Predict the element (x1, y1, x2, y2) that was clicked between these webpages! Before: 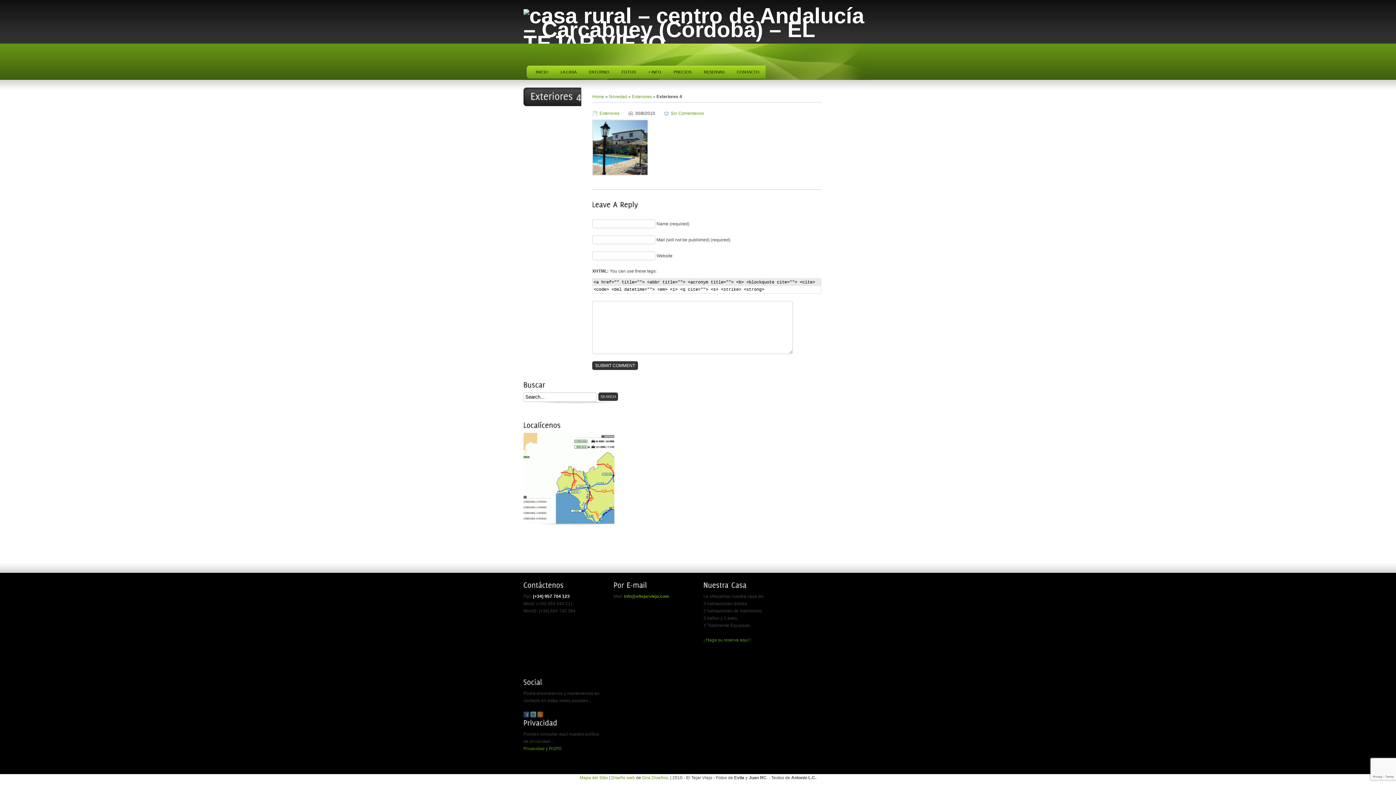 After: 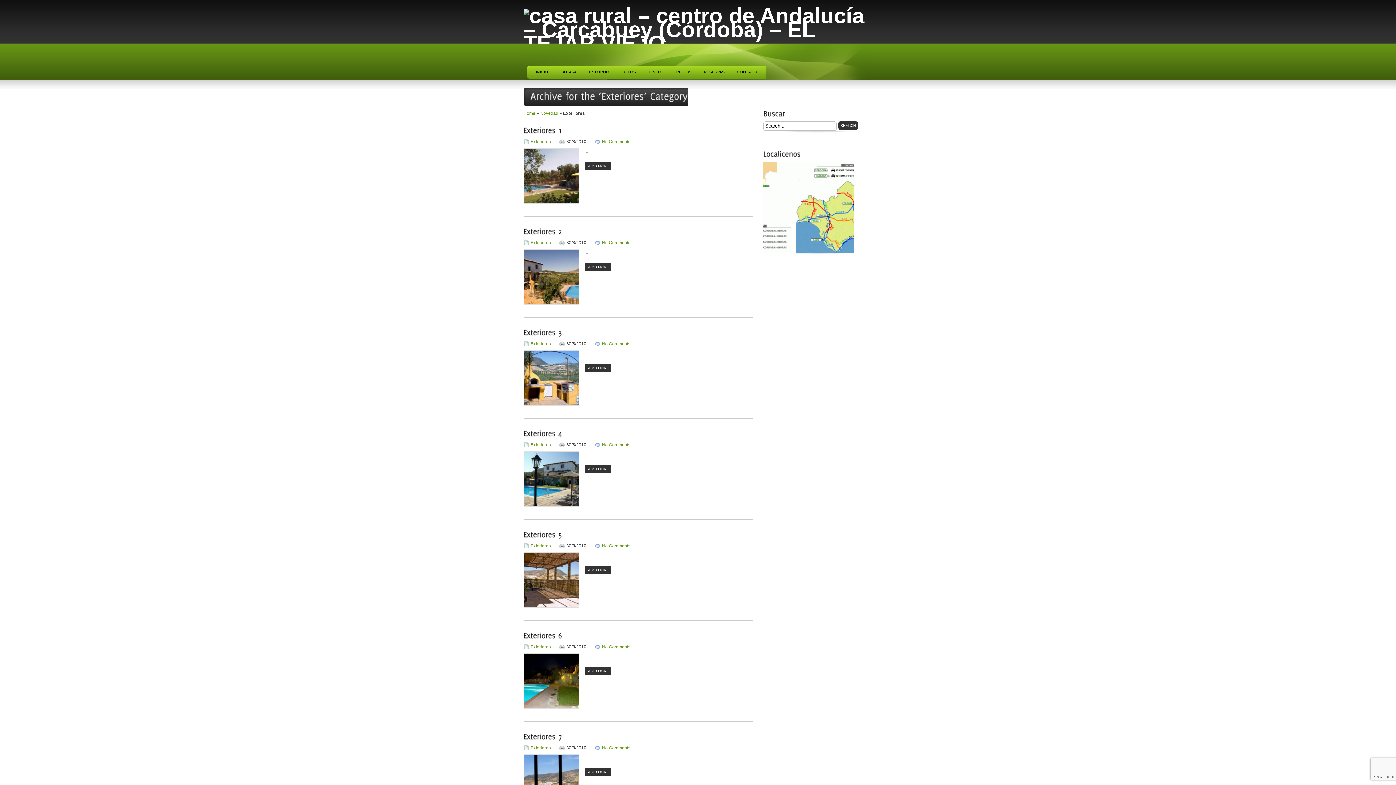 Action: bbox: (632, 94, 652, 99) label: Exteriores